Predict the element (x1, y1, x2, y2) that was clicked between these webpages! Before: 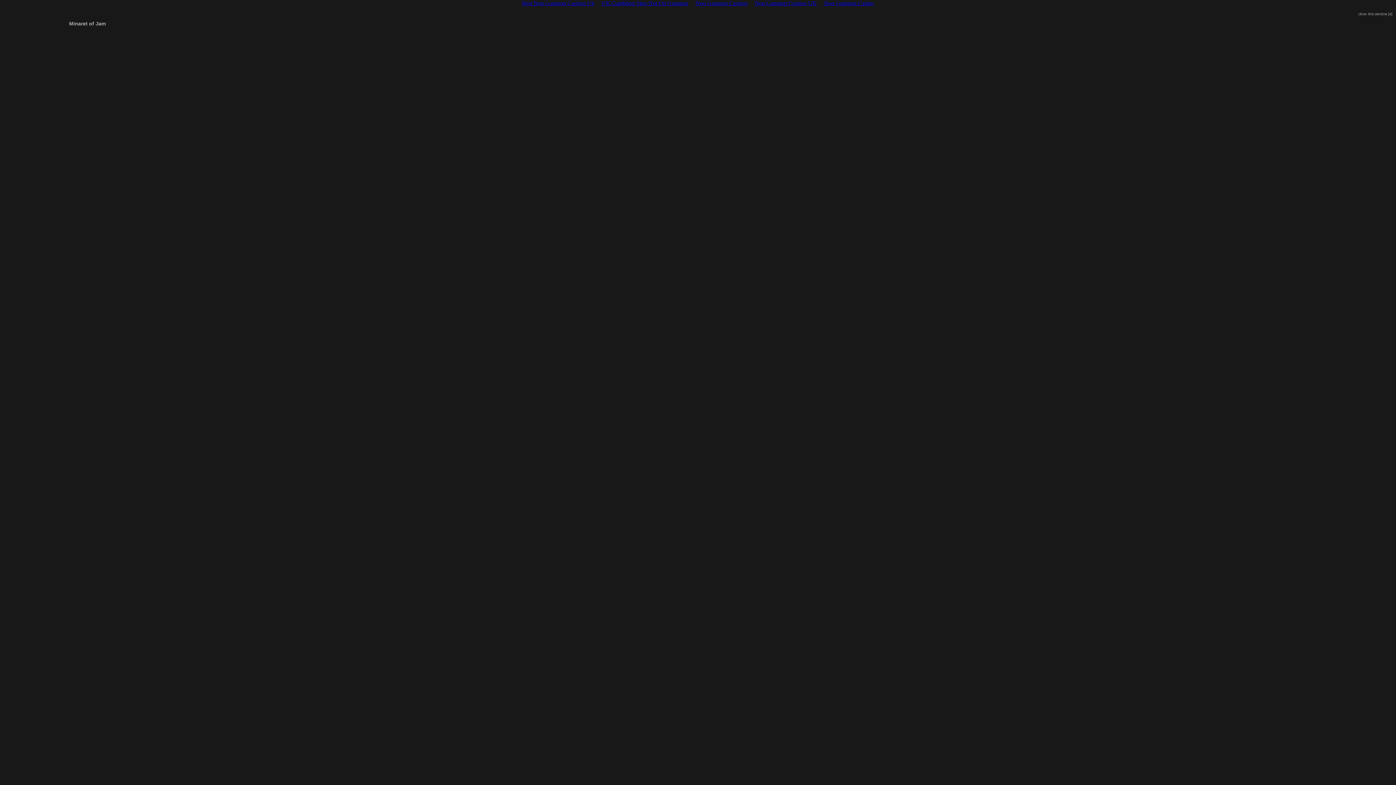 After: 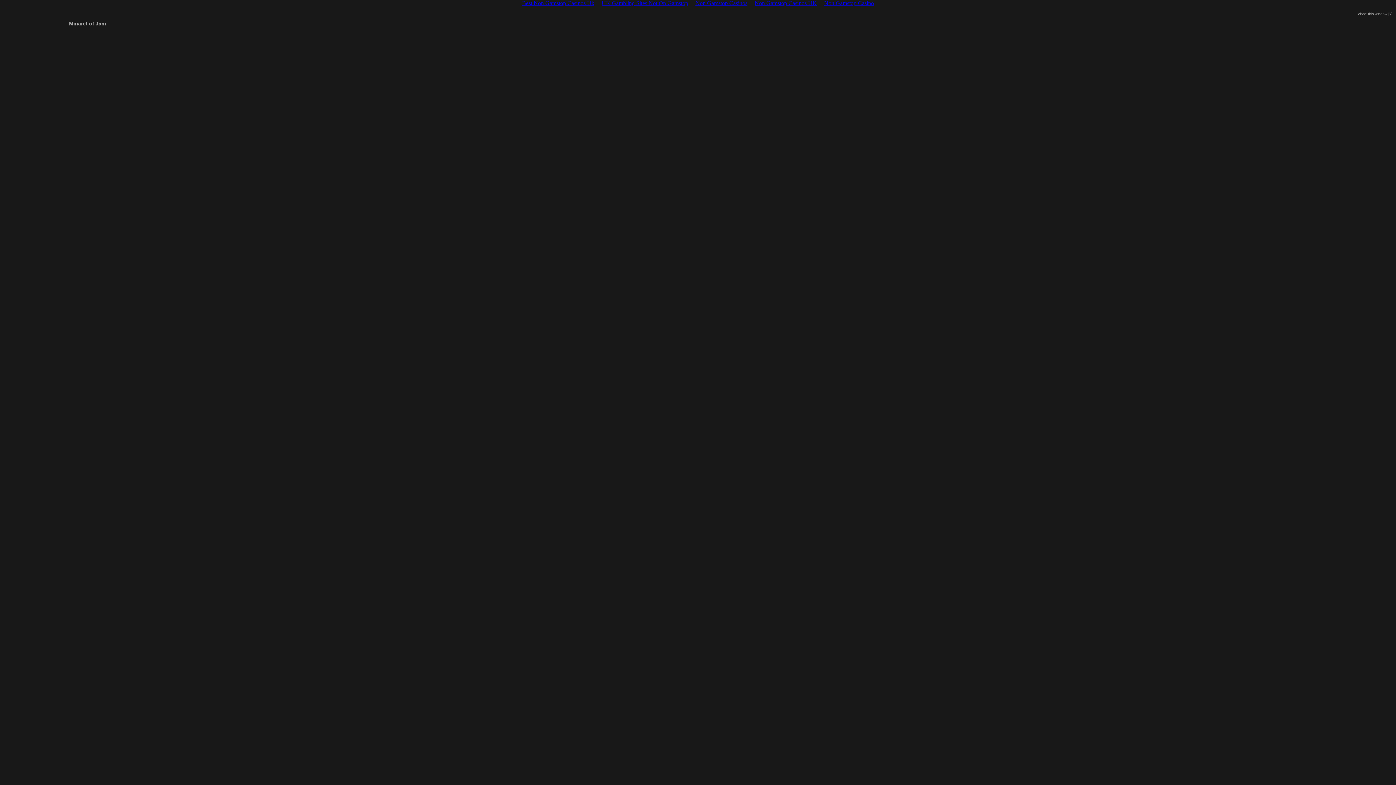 Action: bbox: (1358, 12, 1392, 16) label: close this window [x]